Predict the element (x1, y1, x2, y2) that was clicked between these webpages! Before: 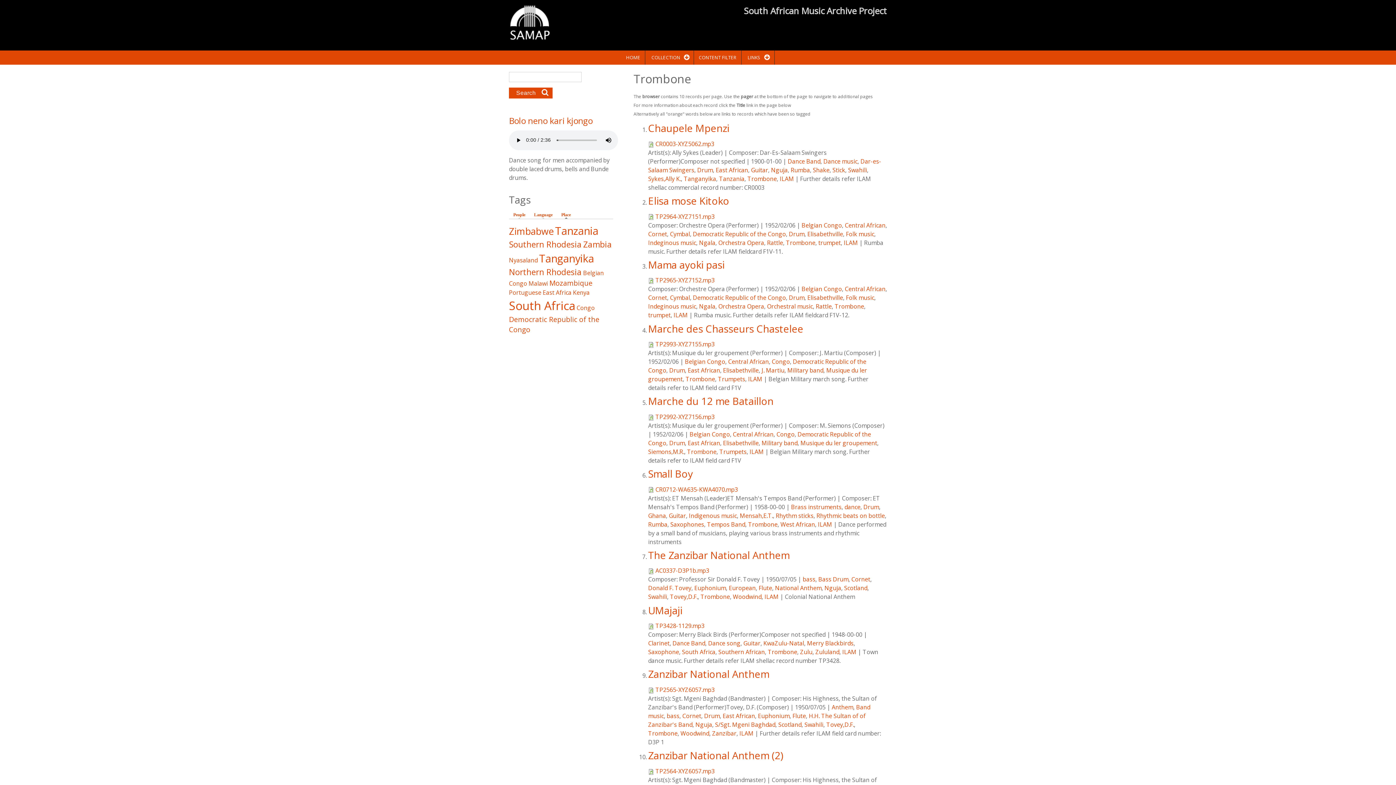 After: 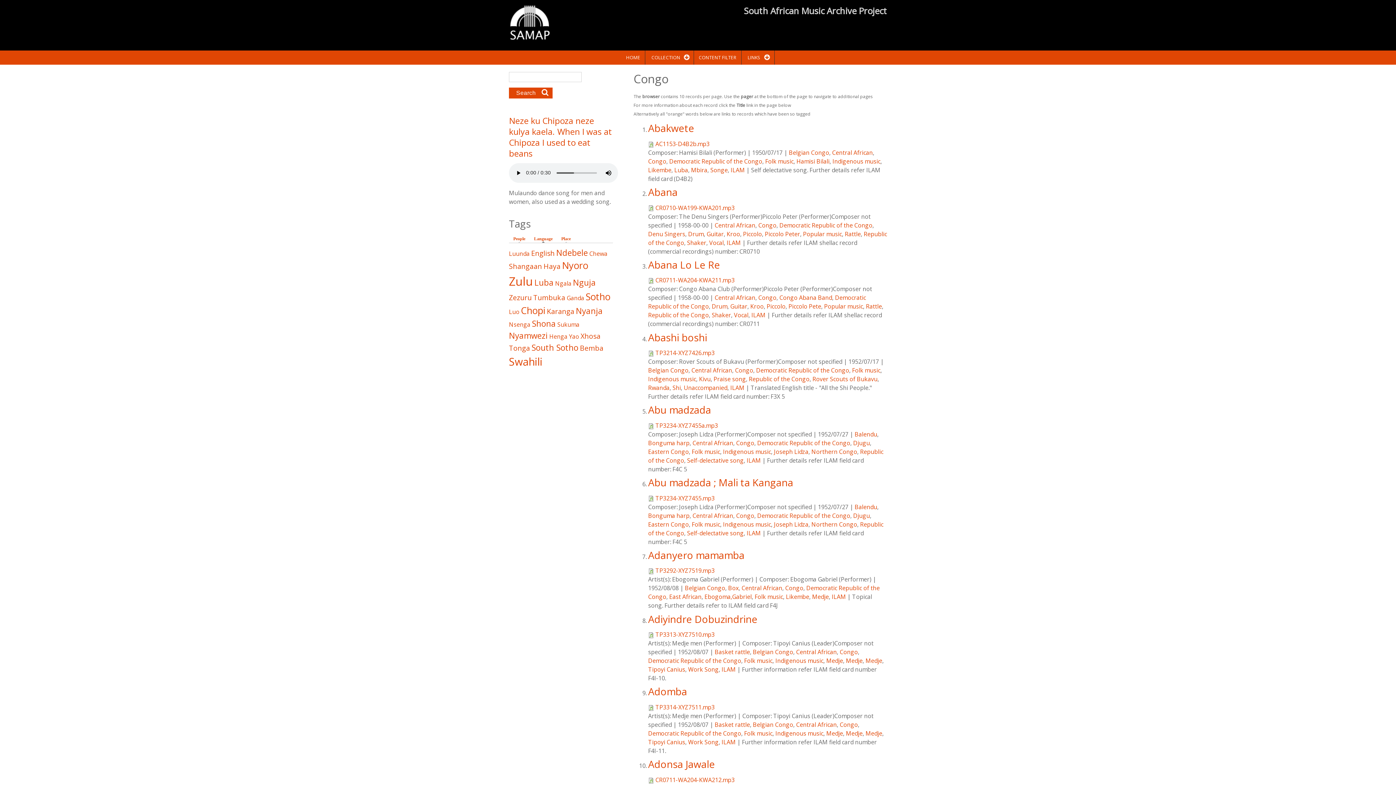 Action: label: Congo bbox: (576, 304, 594, 312)